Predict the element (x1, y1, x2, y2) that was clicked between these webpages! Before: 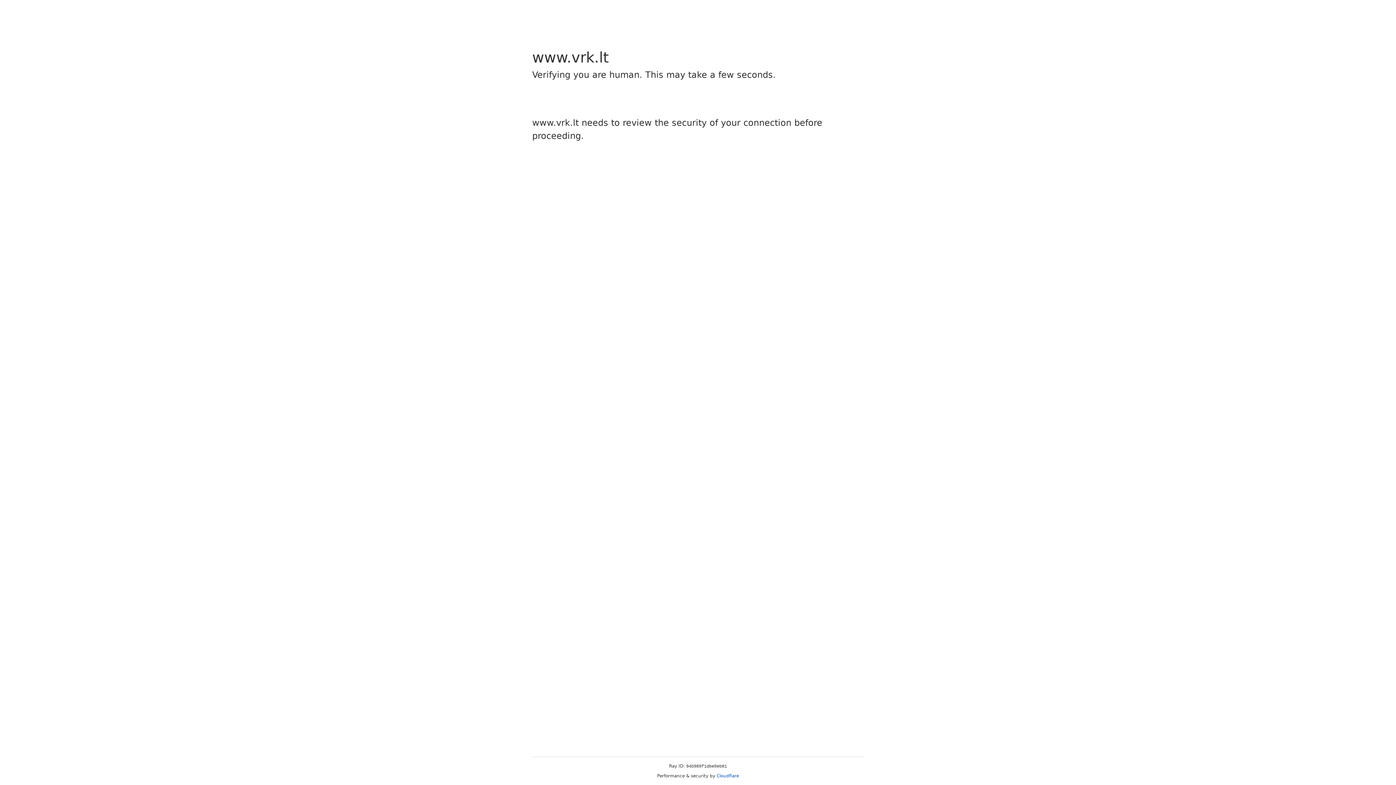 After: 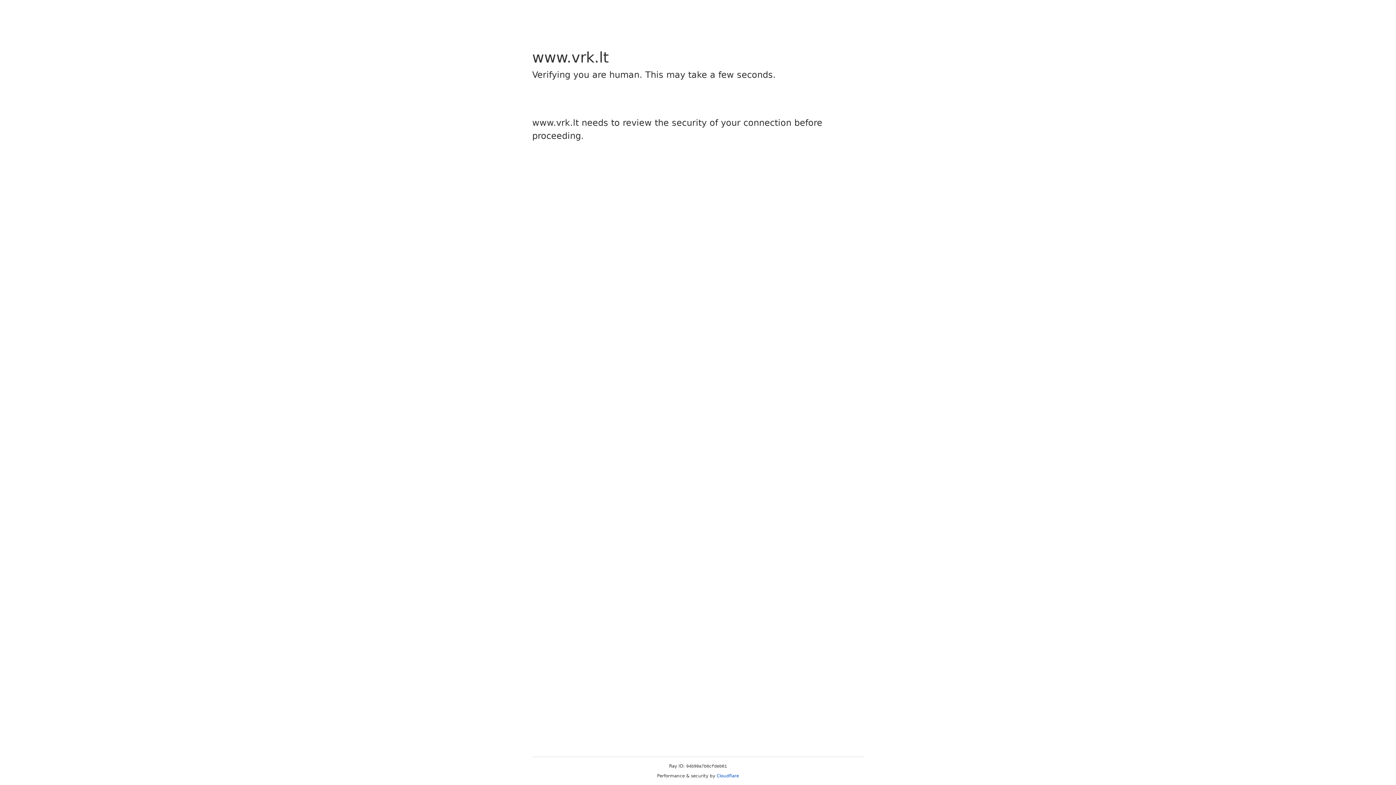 Action: bbox: (716, 773, 739, 778) label: Cloudflare